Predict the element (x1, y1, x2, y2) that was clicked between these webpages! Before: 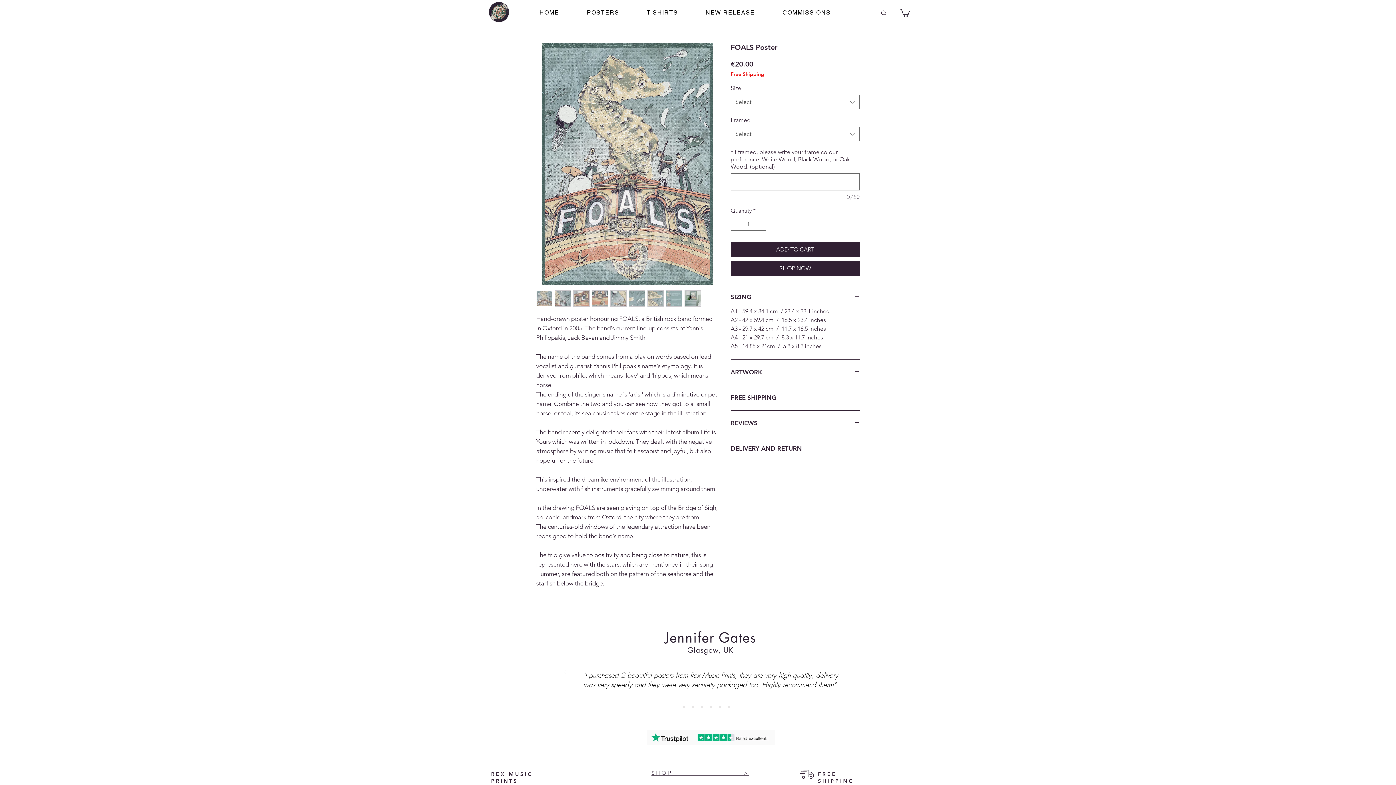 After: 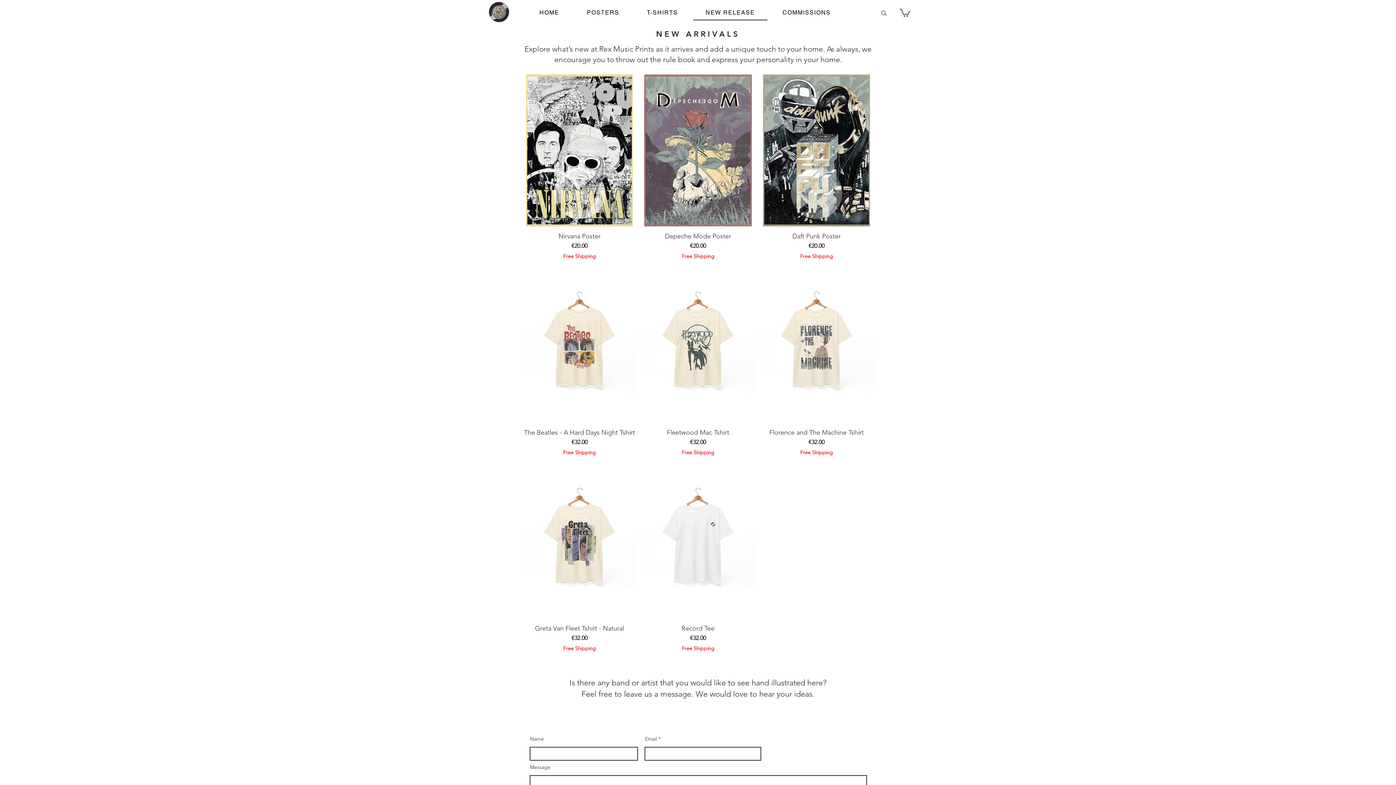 Action: bbox: (693, 5, 767, 20) label: NEW RELEASE